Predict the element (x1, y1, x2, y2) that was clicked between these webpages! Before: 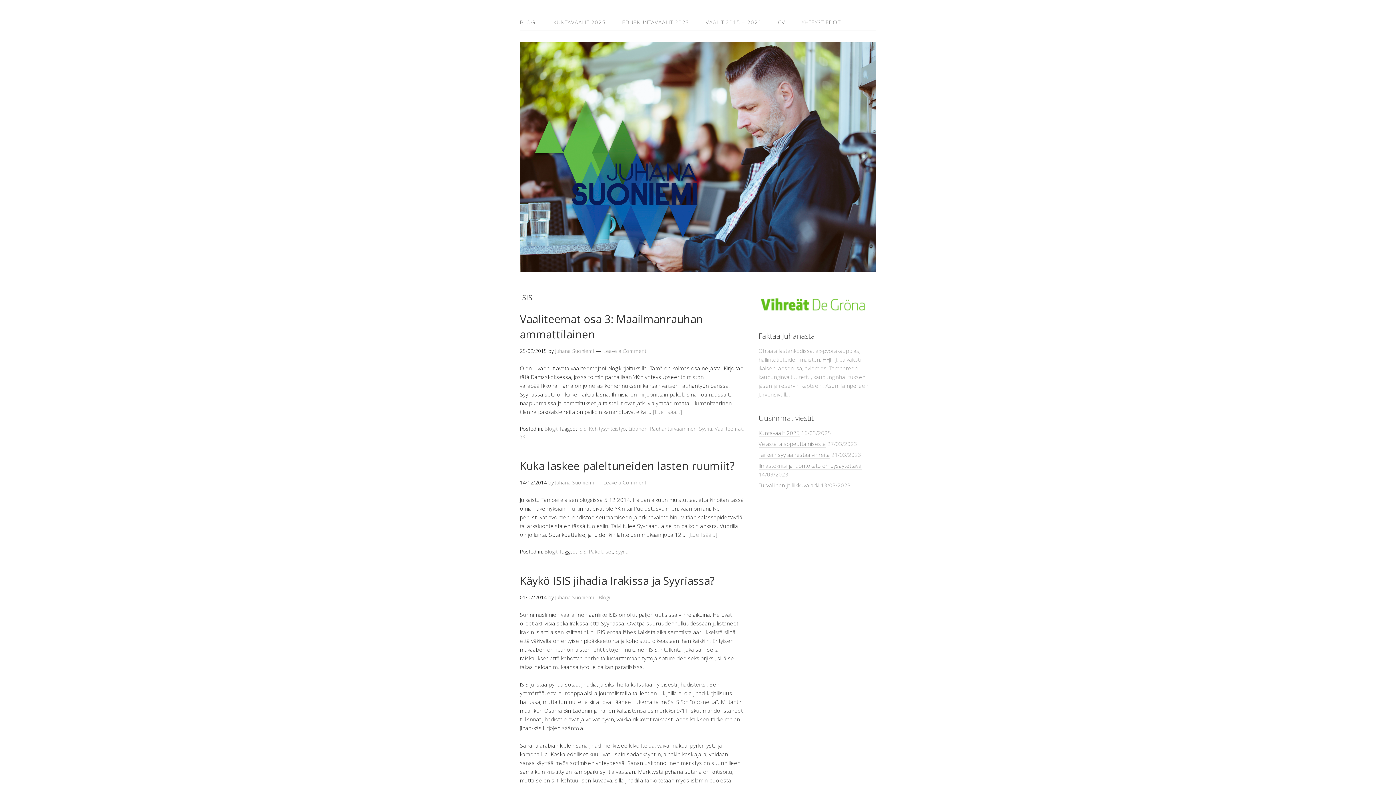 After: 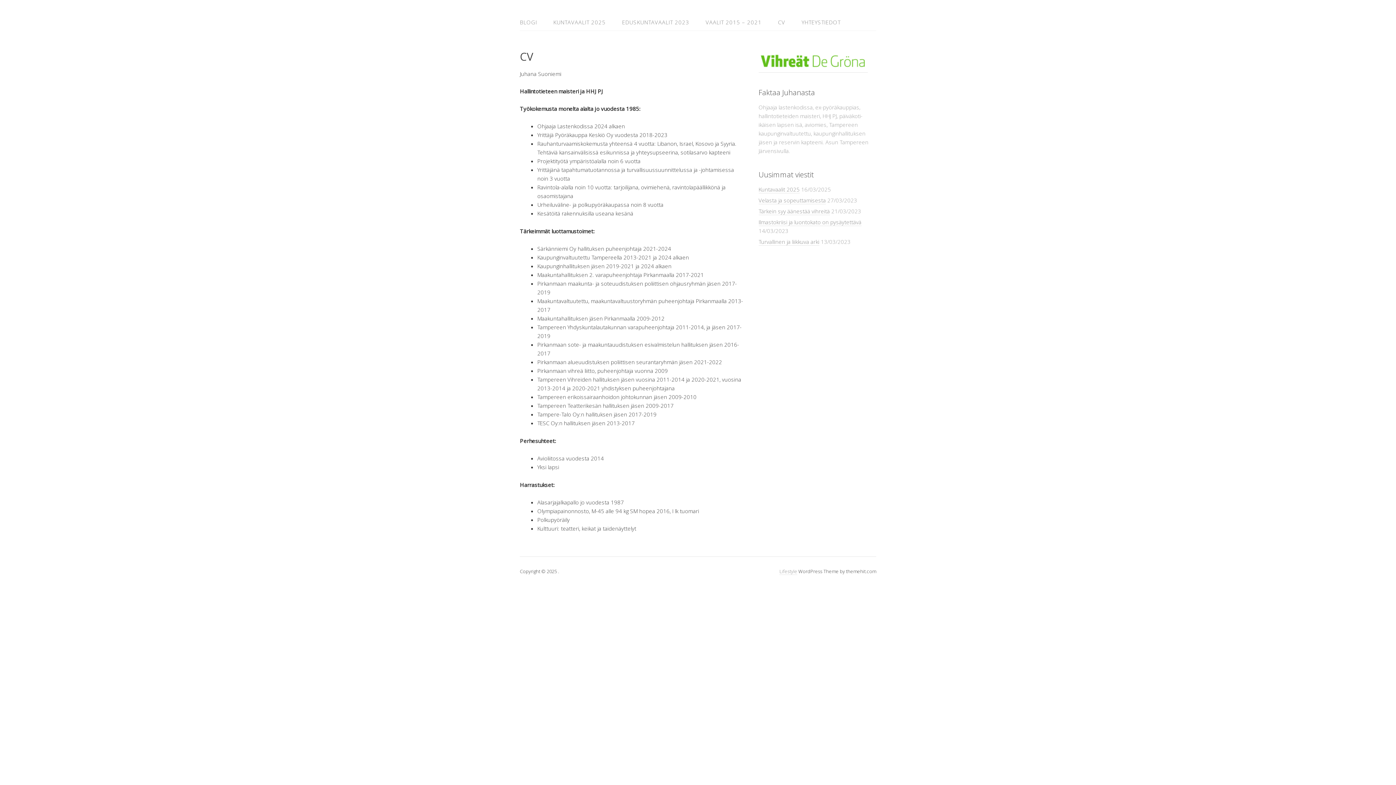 Action: bbox: (770, 14, 792, 29) label: CV